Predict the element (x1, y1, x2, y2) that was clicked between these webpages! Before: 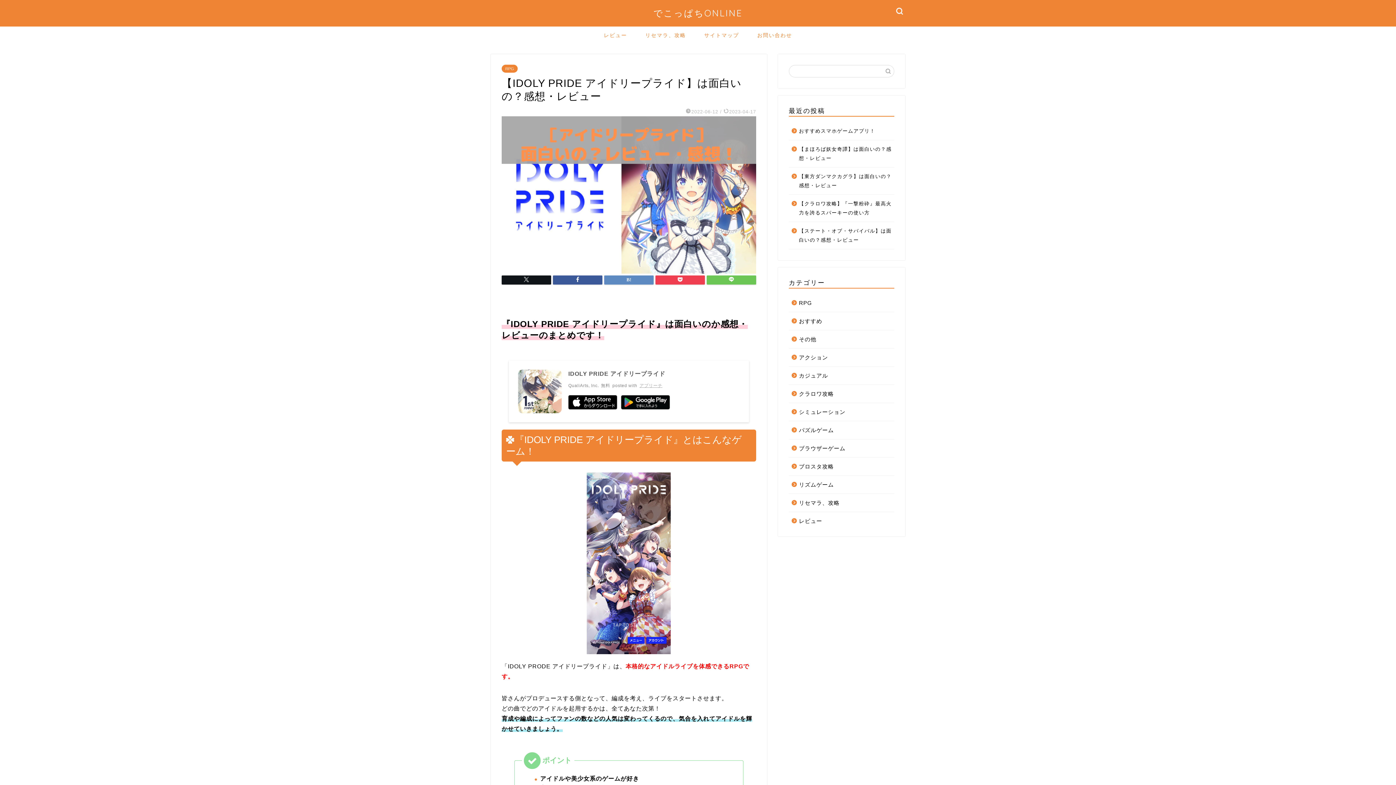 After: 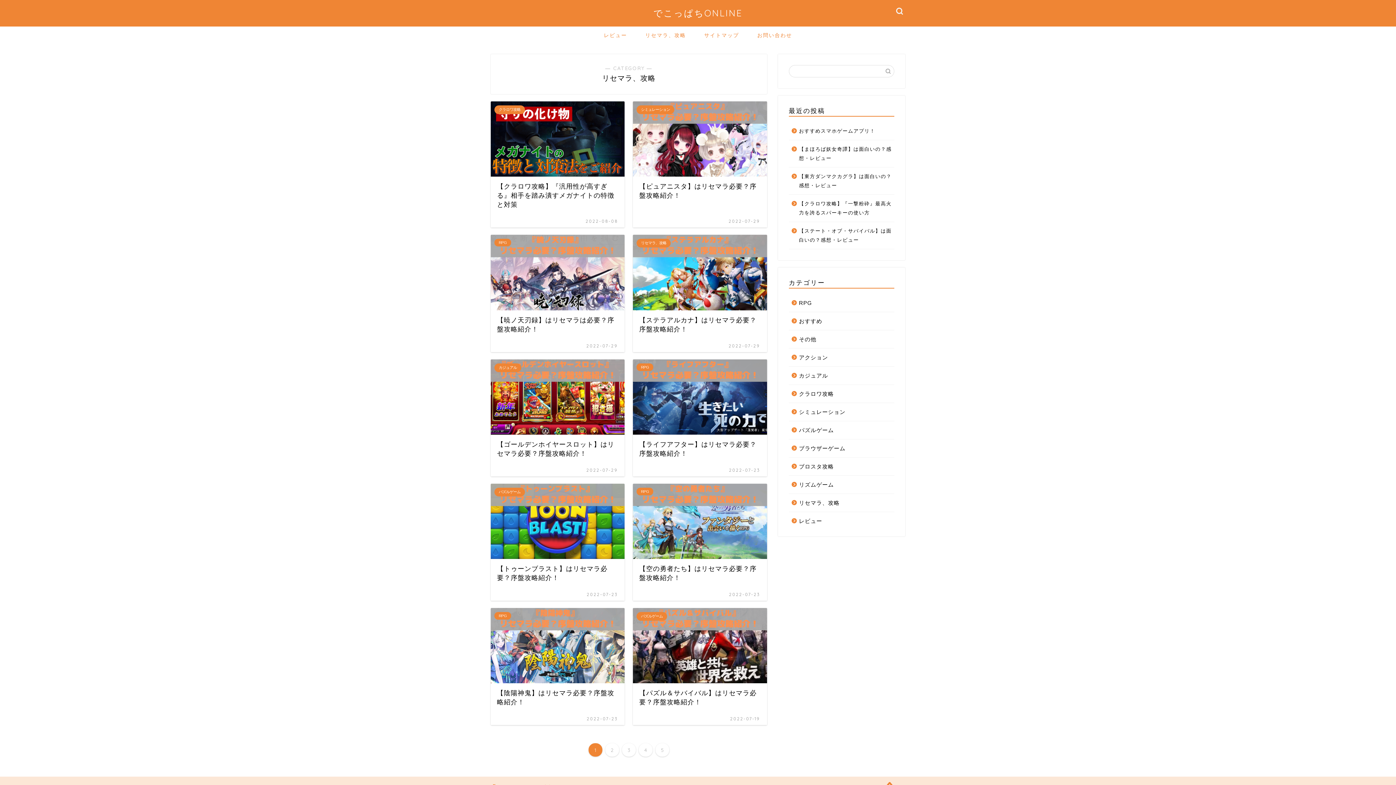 Action: bbox: (789, 494, 893, 512) label: リセマラ、攻略